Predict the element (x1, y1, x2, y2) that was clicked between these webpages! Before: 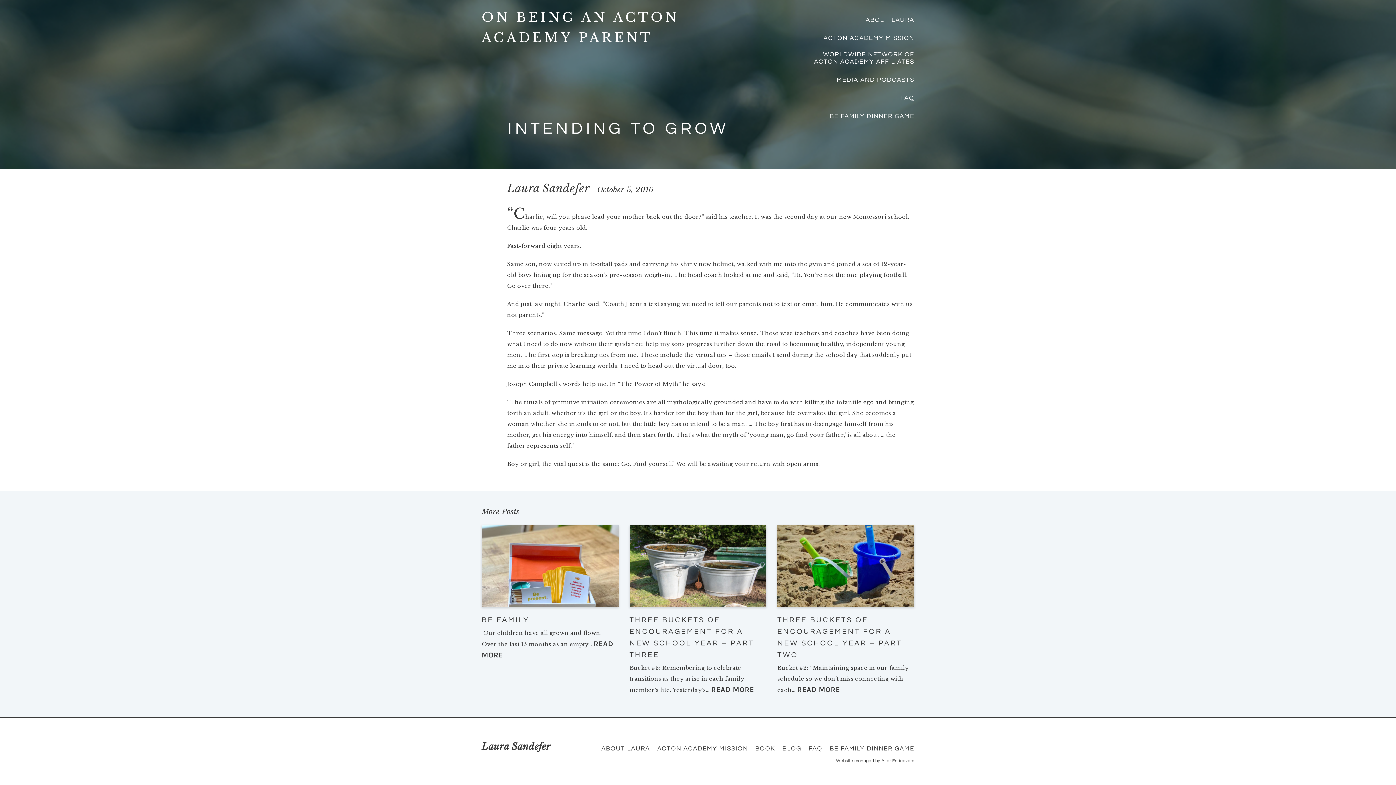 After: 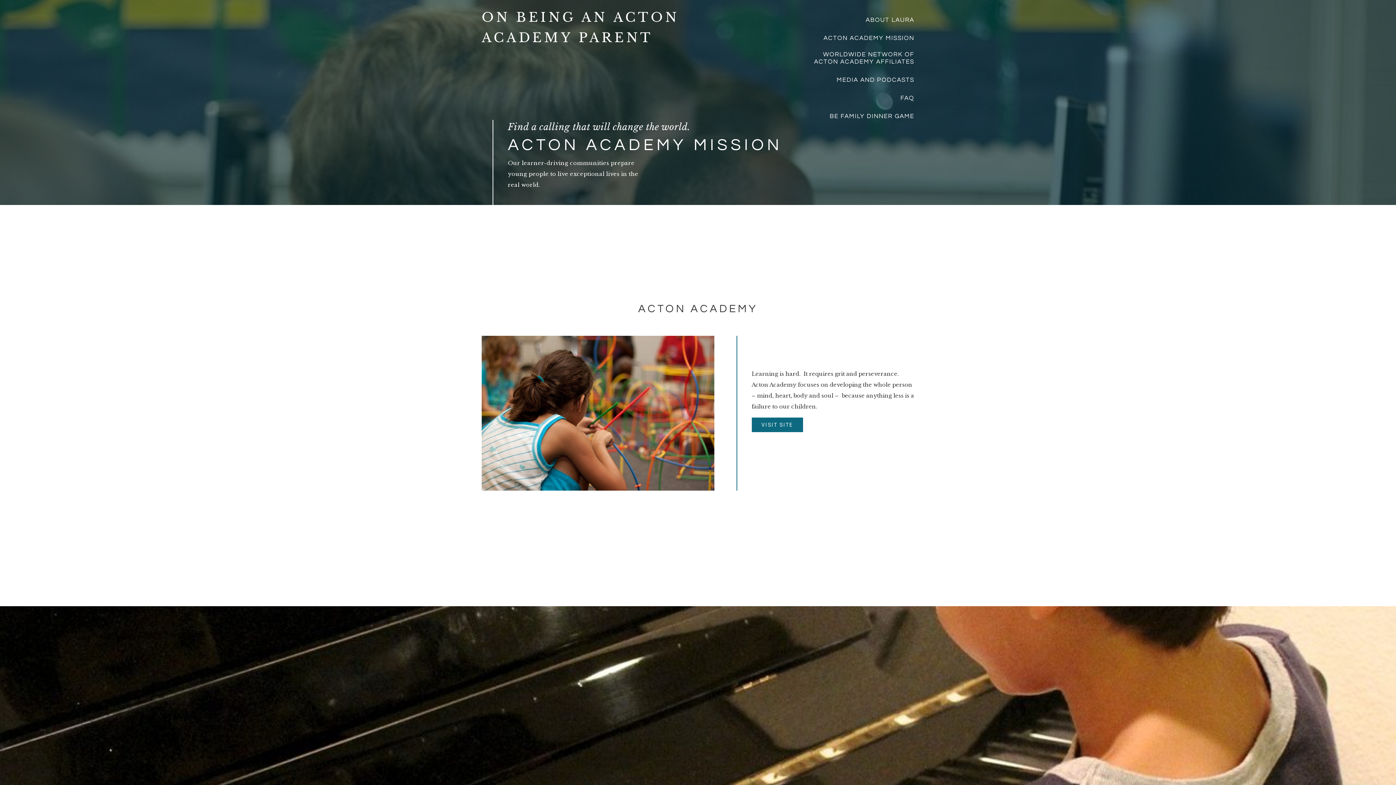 Action: label: ACTON ACADEMY MISSION bbox: (823, 34, 914, 41)